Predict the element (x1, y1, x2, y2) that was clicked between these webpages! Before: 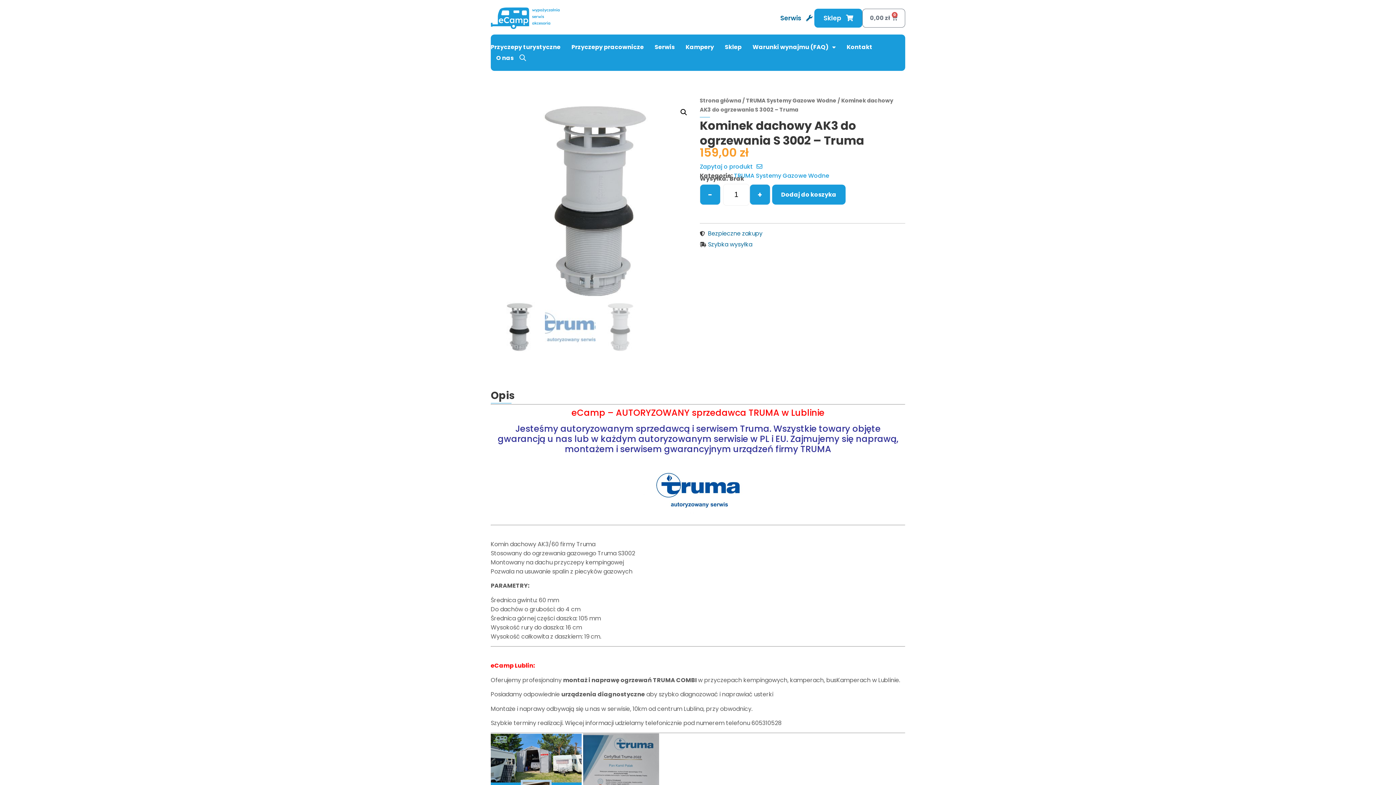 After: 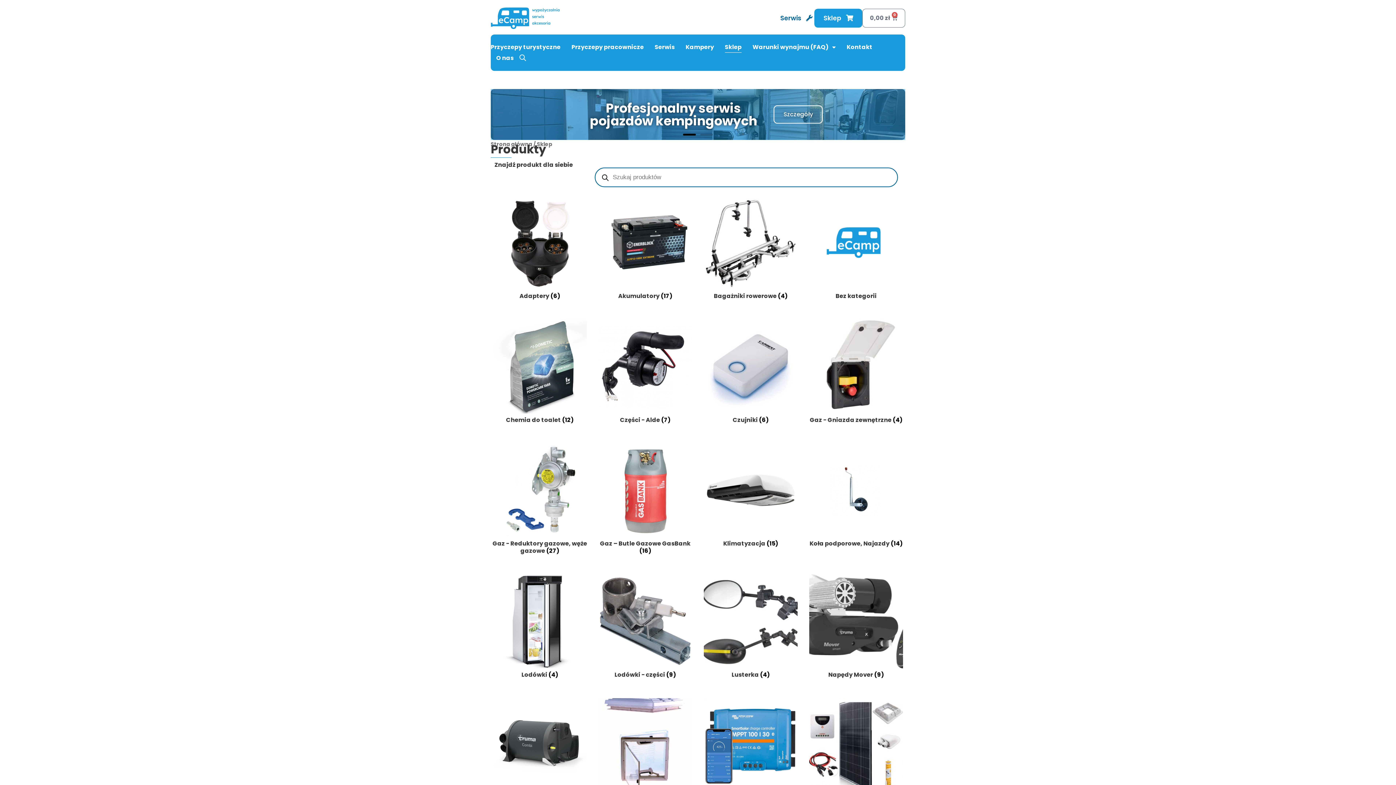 Action: label: Sklep bbox: (725, 41, 741, 52)